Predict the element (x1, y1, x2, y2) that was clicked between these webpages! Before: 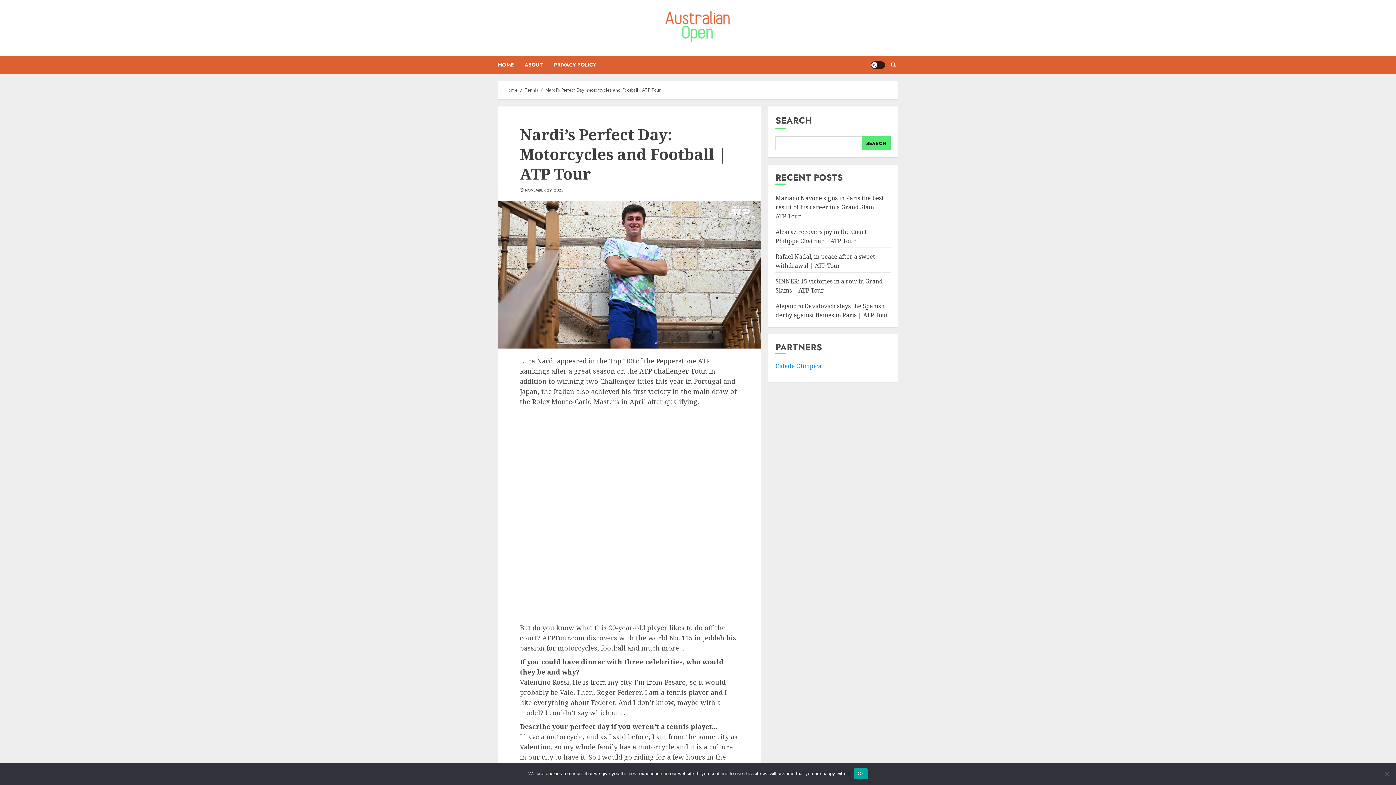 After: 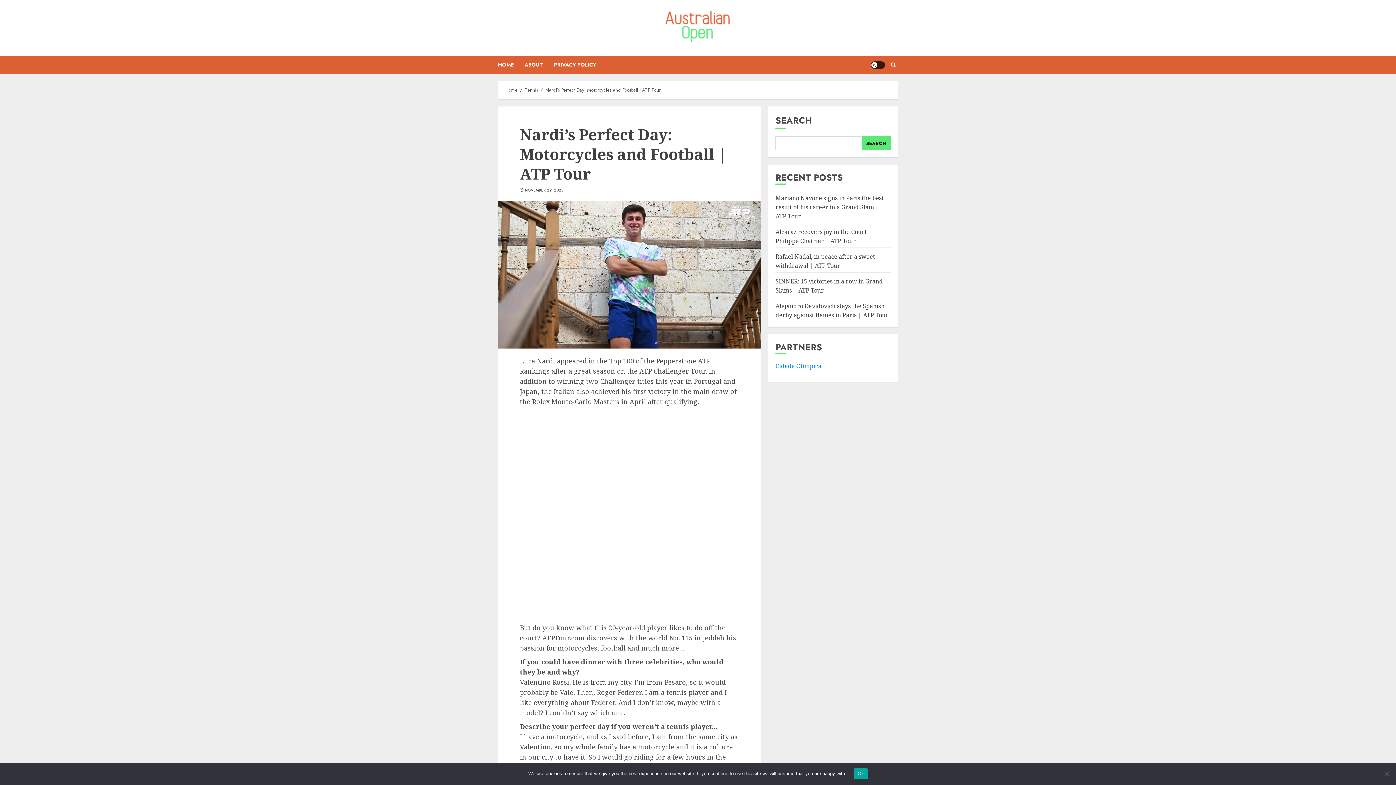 Action: label: Nardi’s Perfect Day: Motorcycles and Football | ATP Tour bbox: (545, 86, 660, 93)